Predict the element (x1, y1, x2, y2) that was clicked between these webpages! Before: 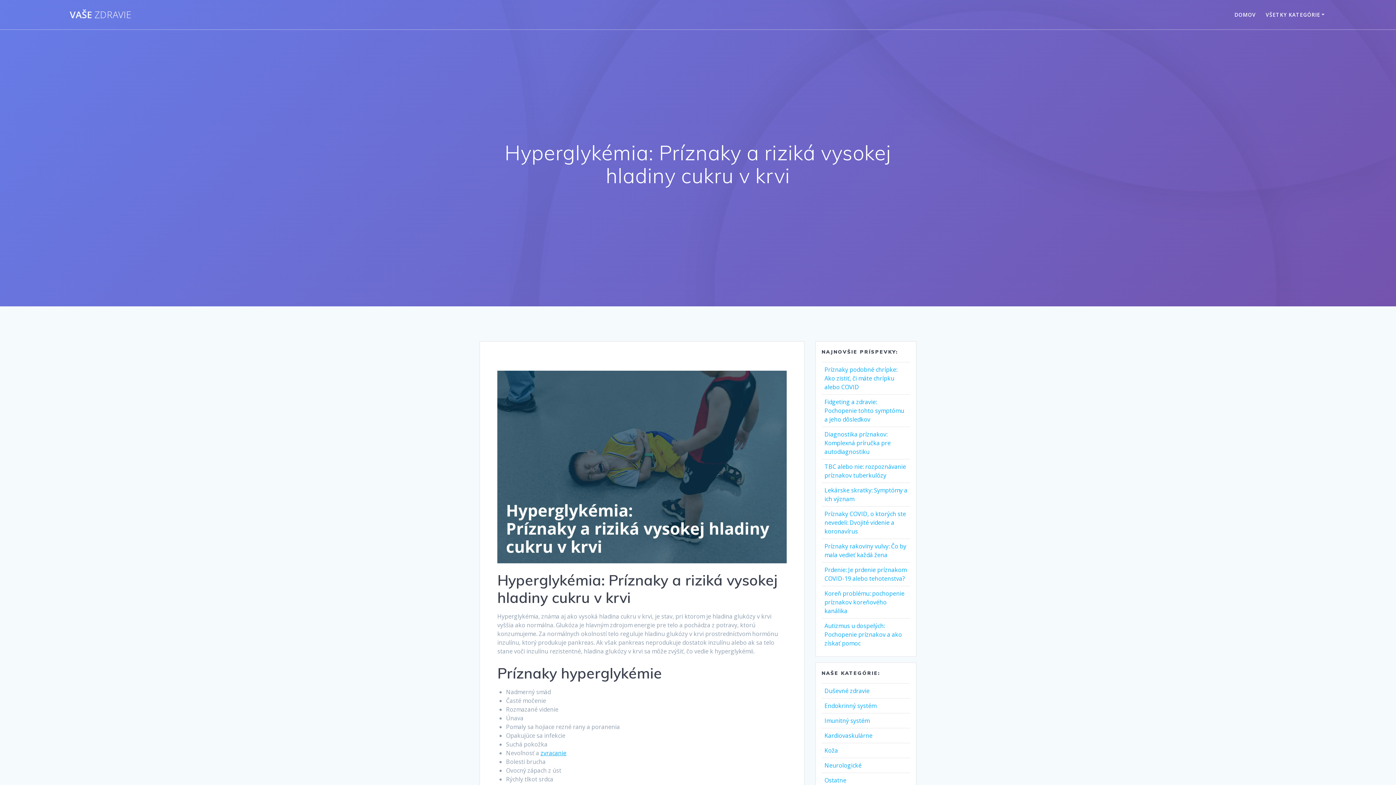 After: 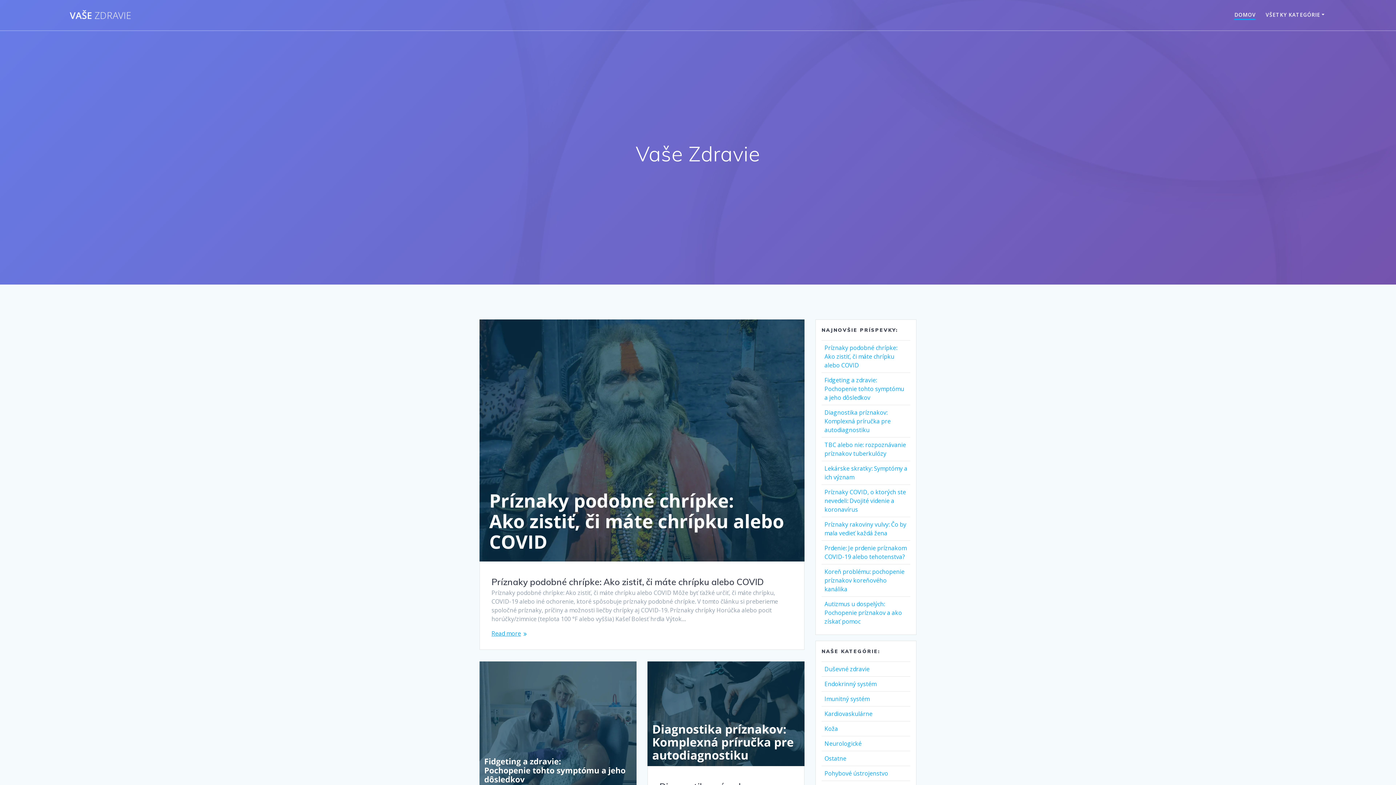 Action: label: VAŠE ZDRAVIE bbox: (69, 10, 131, 19)